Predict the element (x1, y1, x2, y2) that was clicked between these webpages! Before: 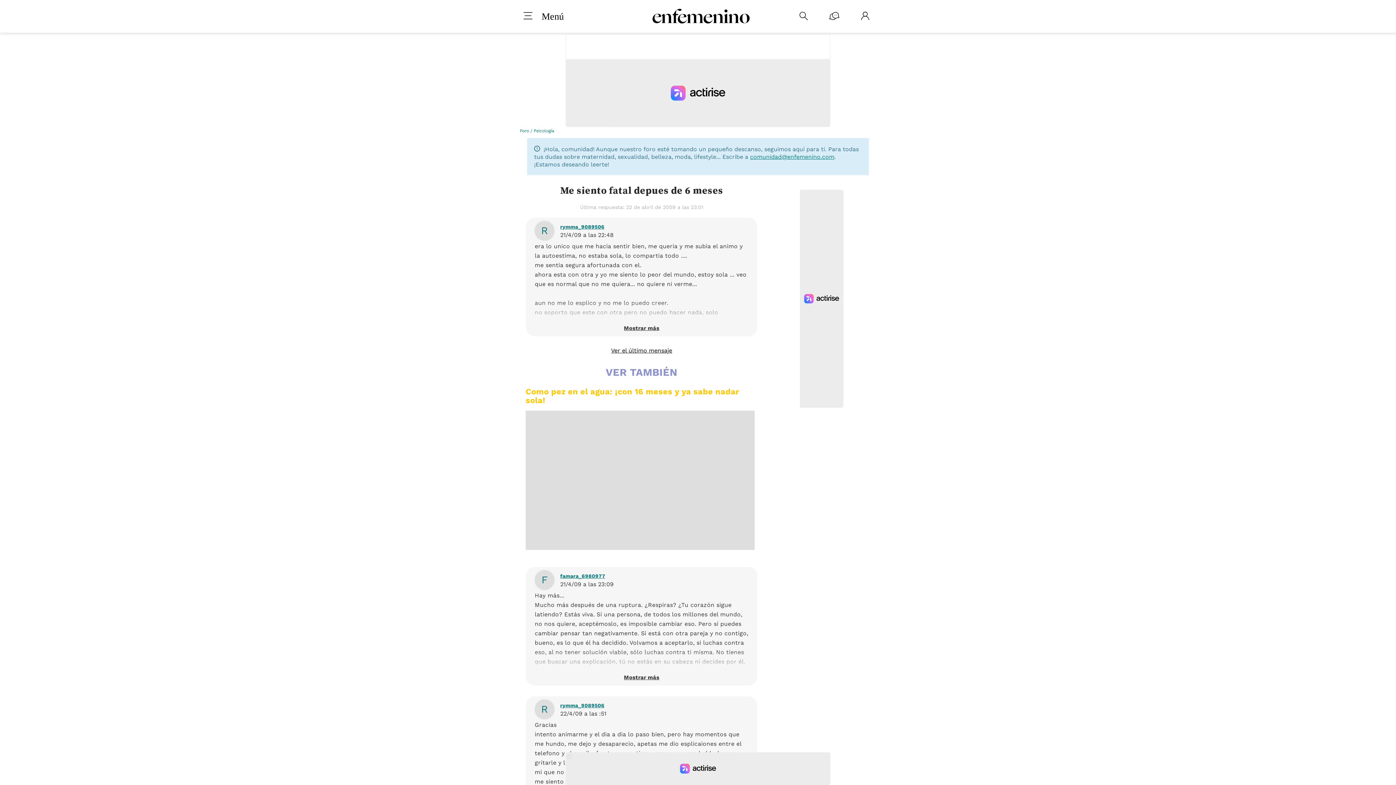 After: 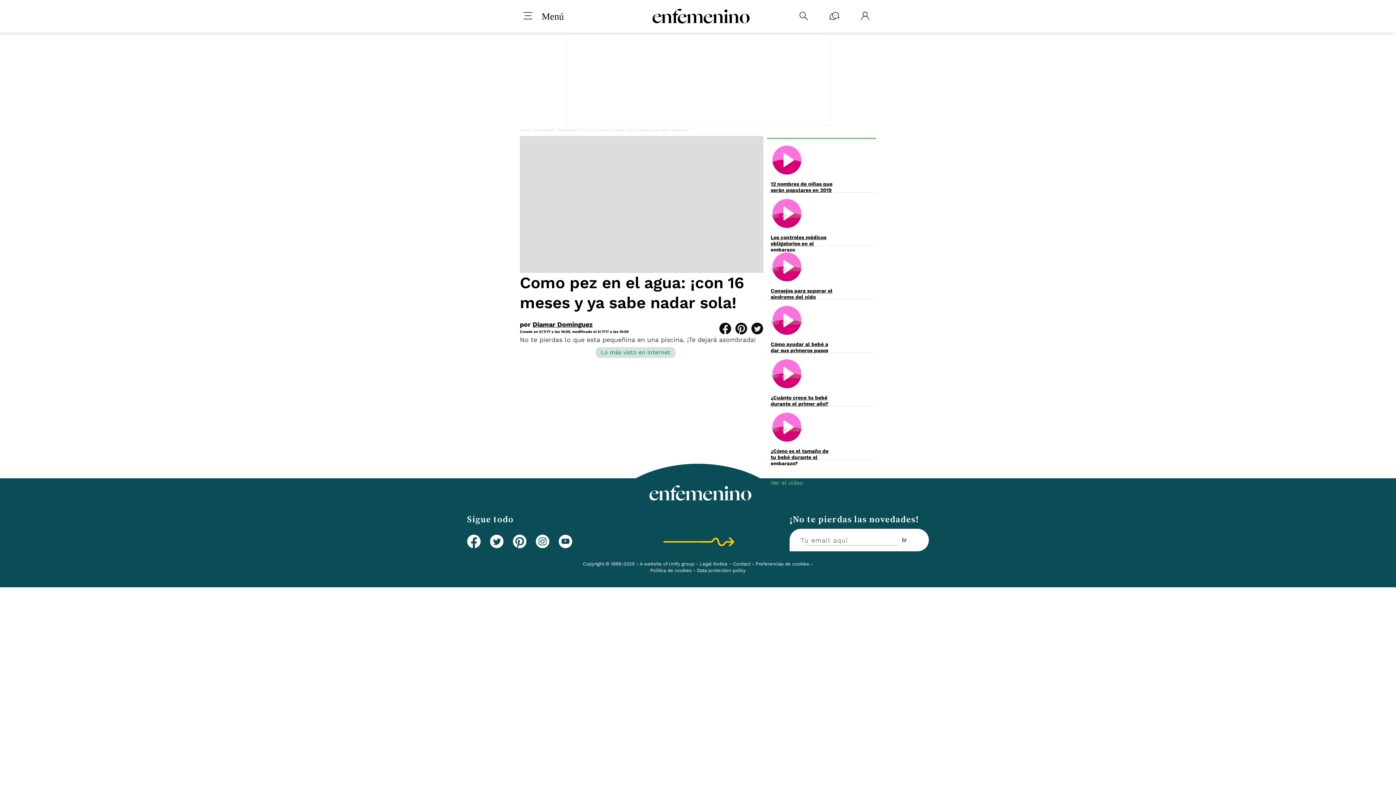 Action: bbox: (525, 387, 739, 405) label: Como pez en el agua: ¡con 16 meses y ya sabe nadar sola!